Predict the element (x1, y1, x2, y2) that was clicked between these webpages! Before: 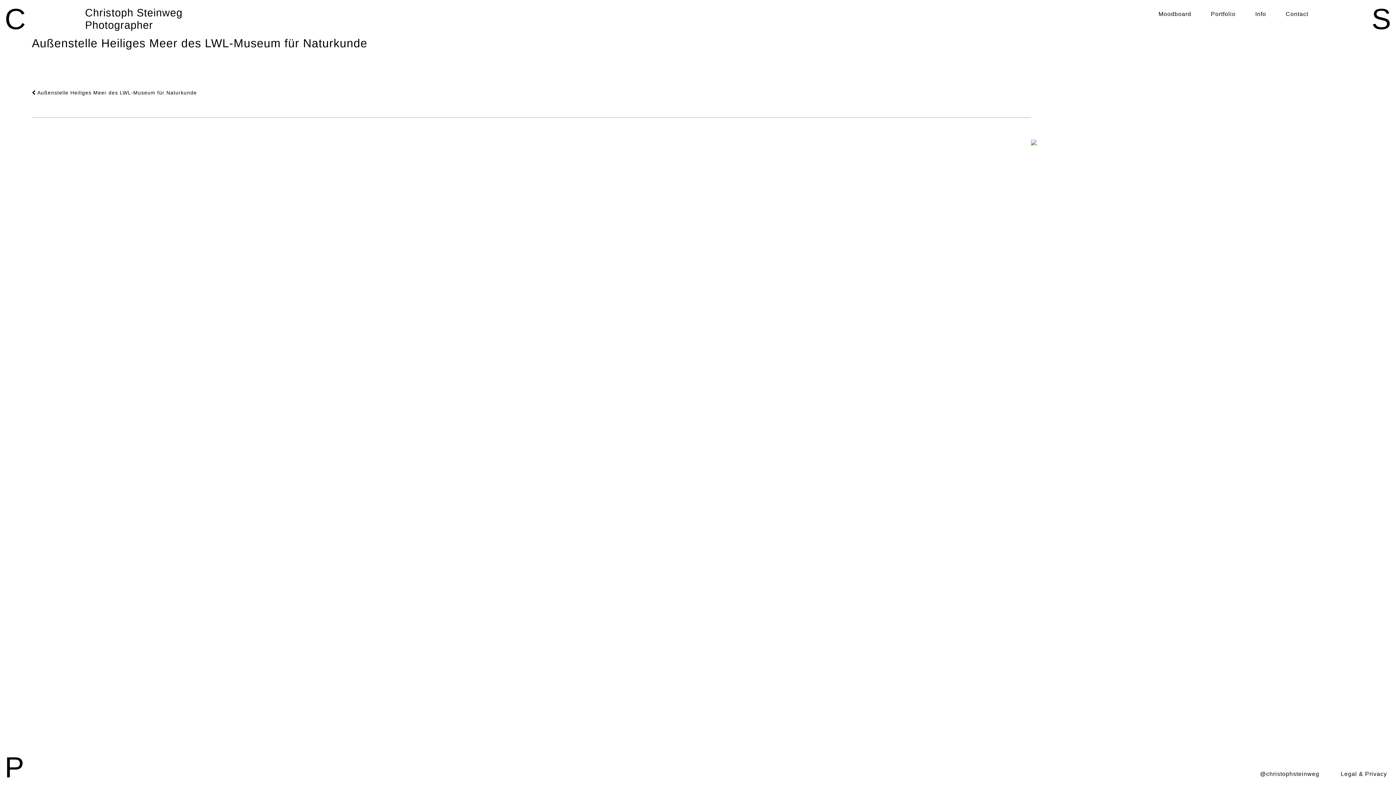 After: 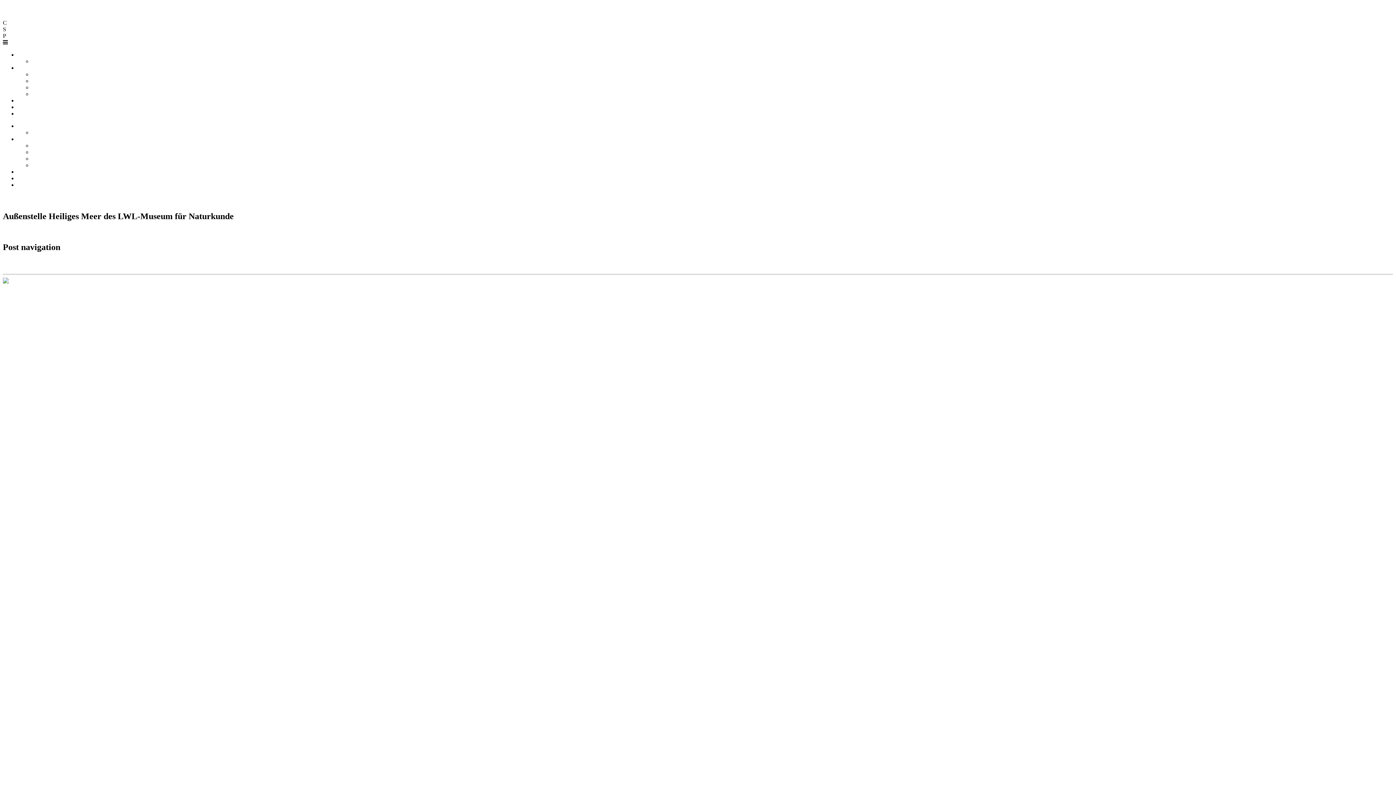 Action: bbox: (31, 89, 196, 95) label:  Außenstelle Heiliges Meer des LWL-Museum für Naturkunde